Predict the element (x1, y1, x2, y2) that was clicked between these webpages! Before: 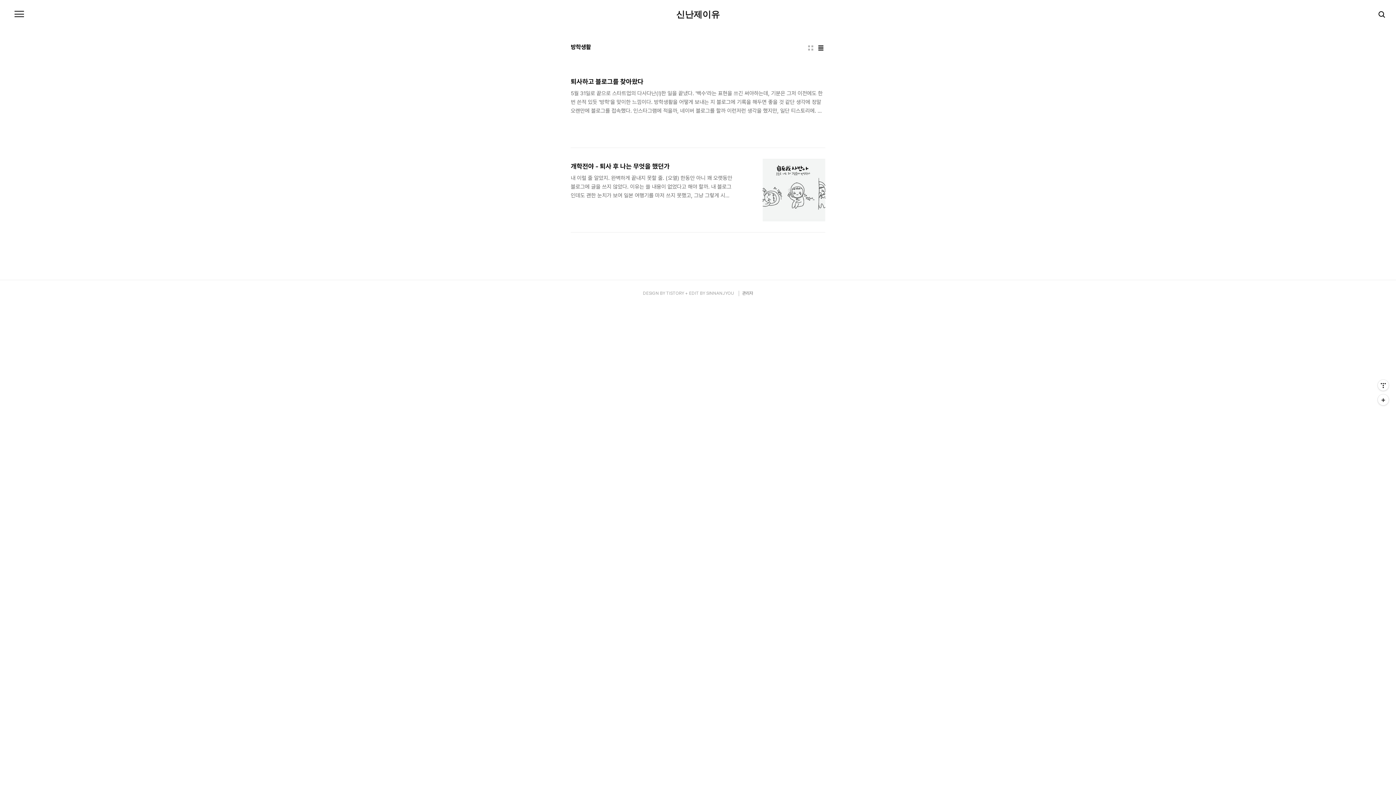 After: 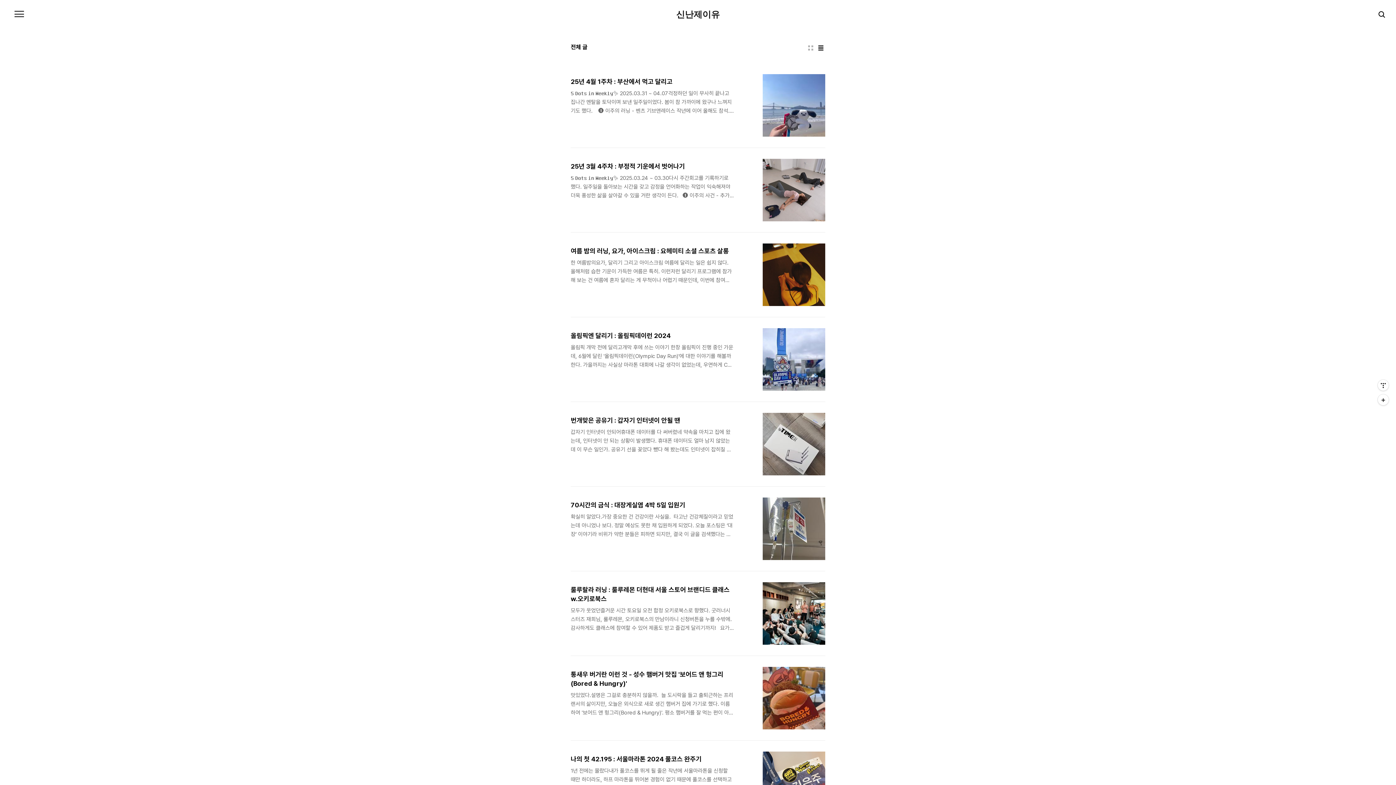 Action: bbox: (706, 290, 734, 296) label: SINNANJYOU